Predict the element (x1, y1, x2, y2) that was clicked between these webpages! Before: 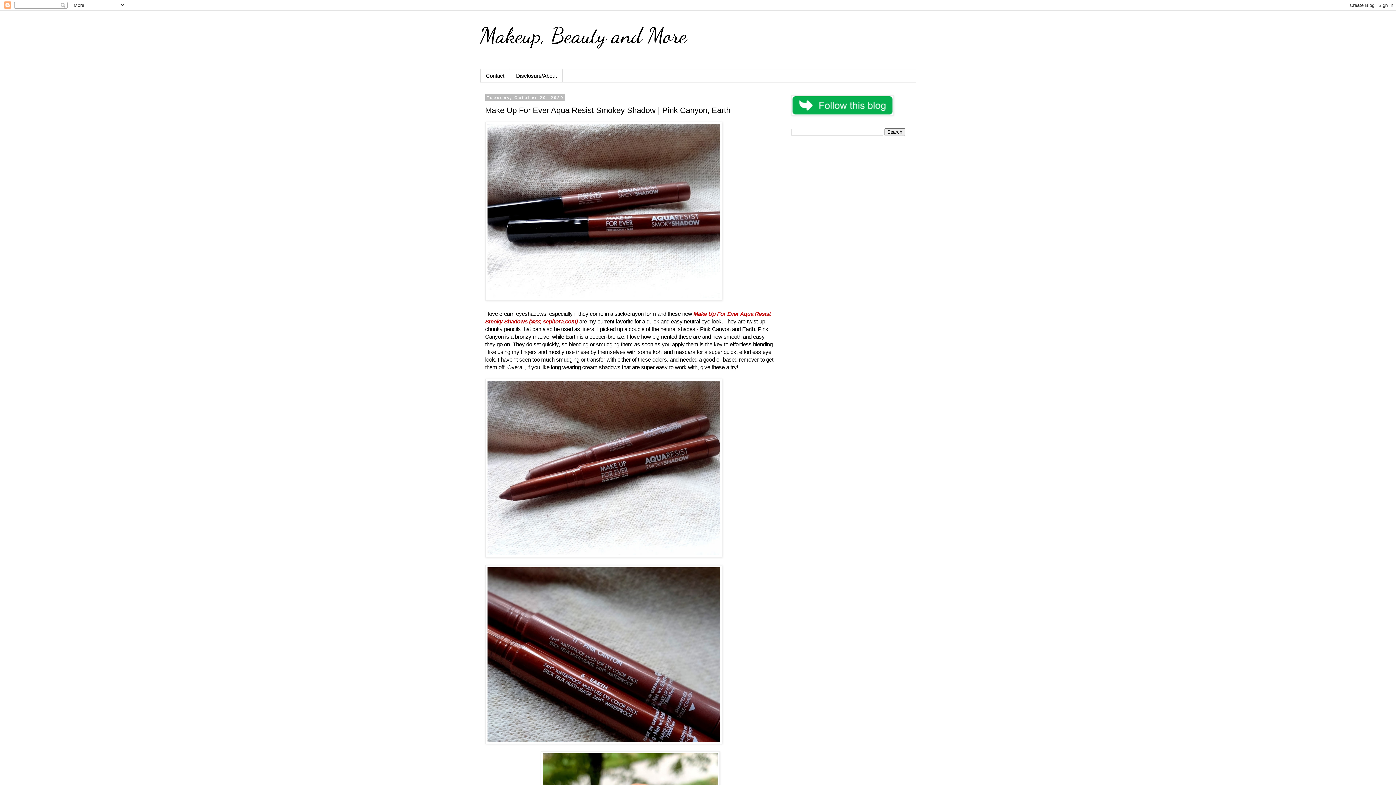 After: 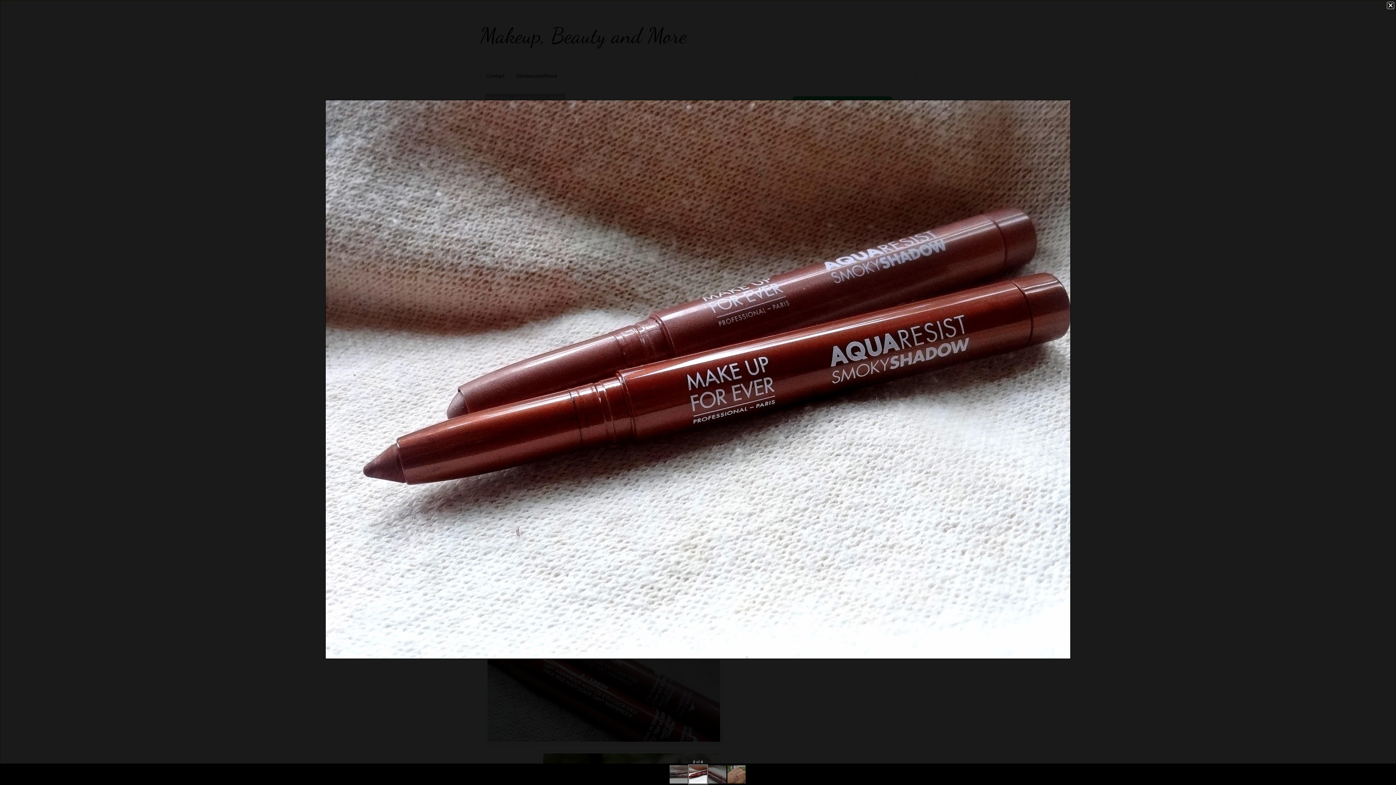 Action: bbox: (485, 379, 722, 559)